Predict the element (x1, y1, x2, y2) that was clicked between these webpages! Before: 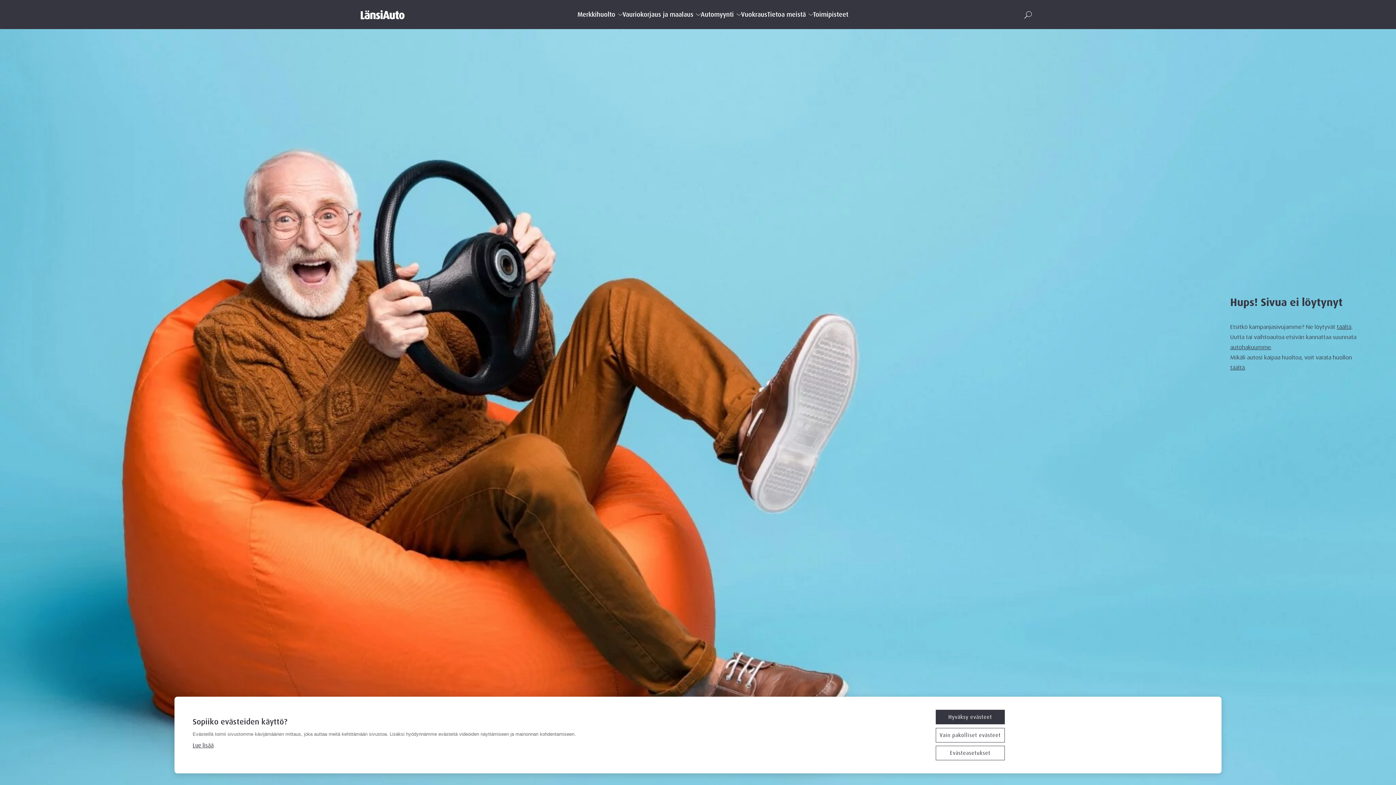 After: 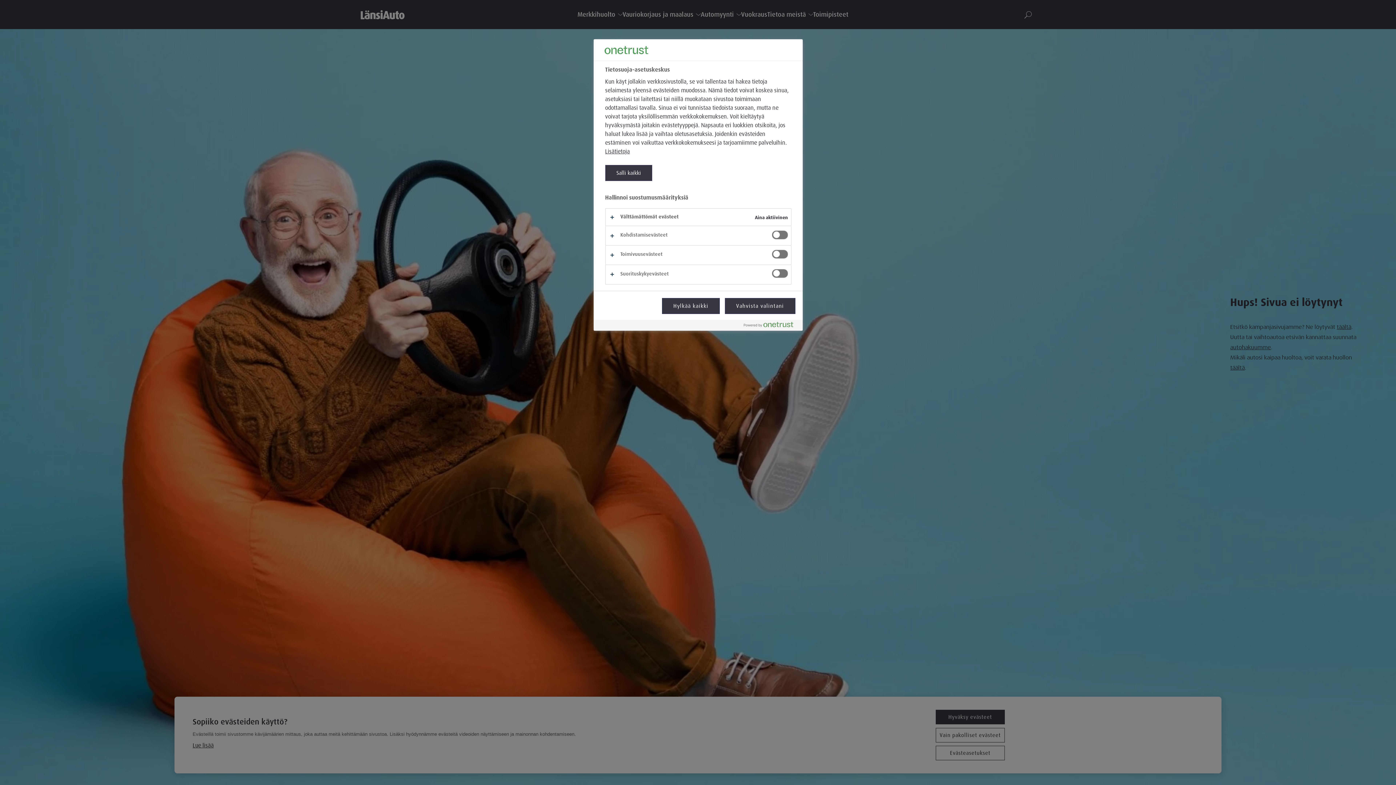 Action: bbox: (935, 746, 1005, 760) label: Evästeasetukset